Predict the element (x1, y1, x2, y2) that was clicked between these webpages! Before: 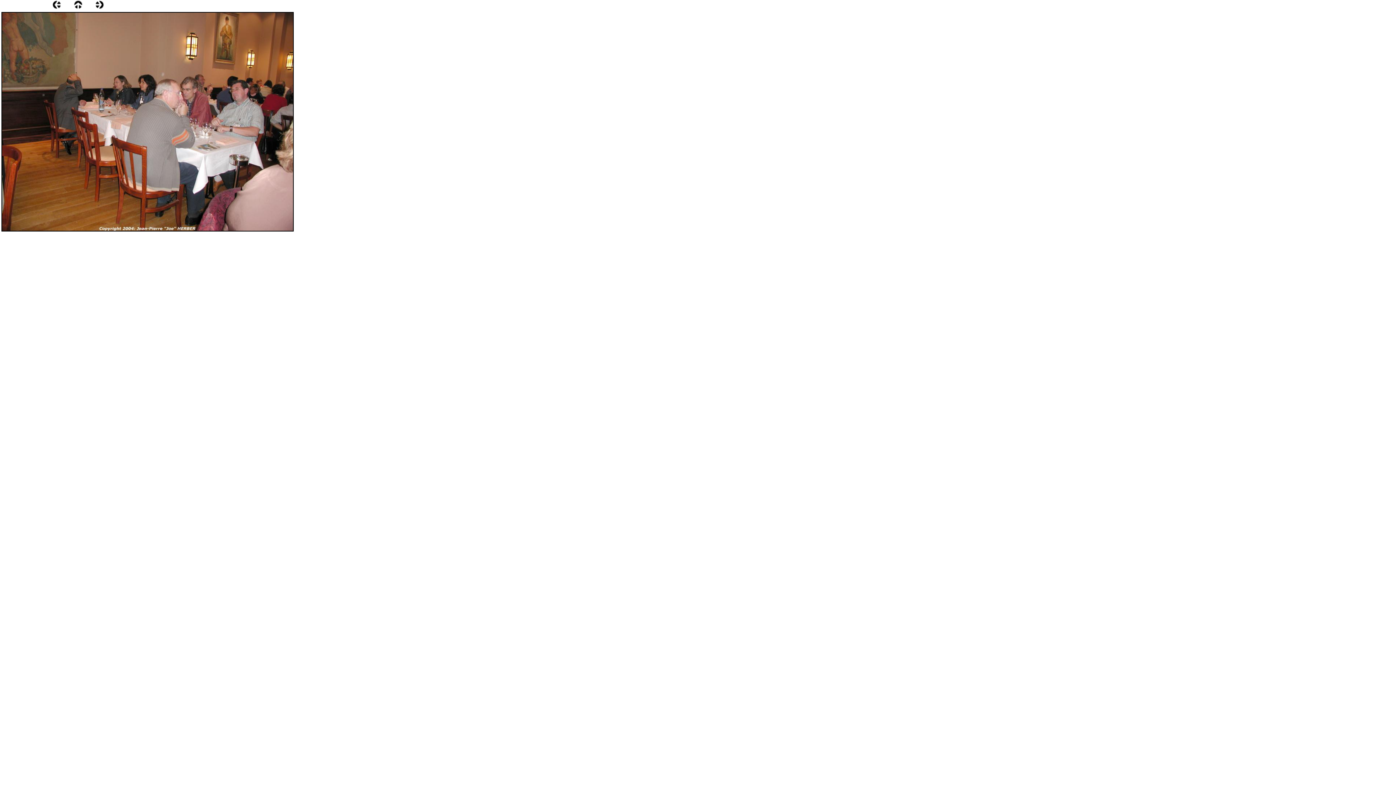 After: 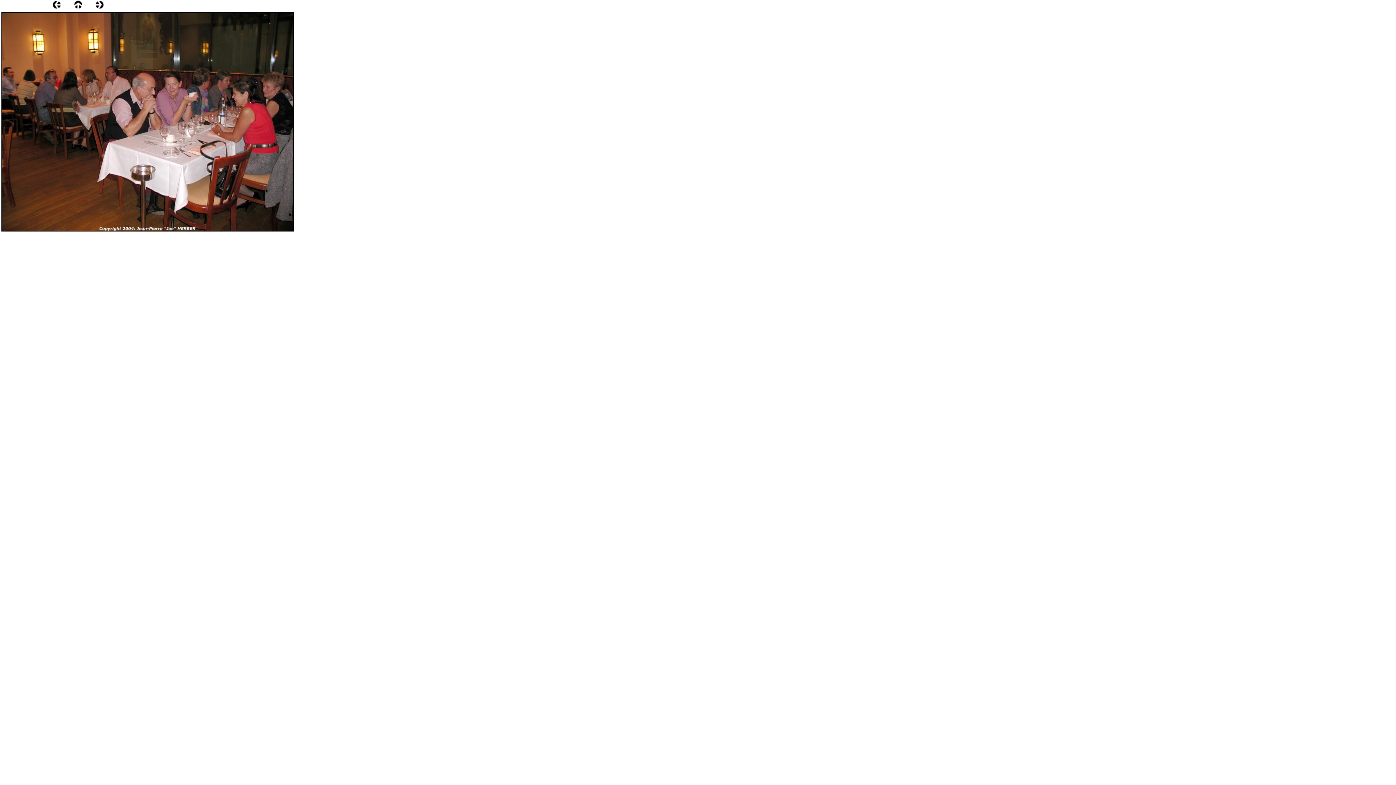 Action: bbox: (95, 4, 104, 10)